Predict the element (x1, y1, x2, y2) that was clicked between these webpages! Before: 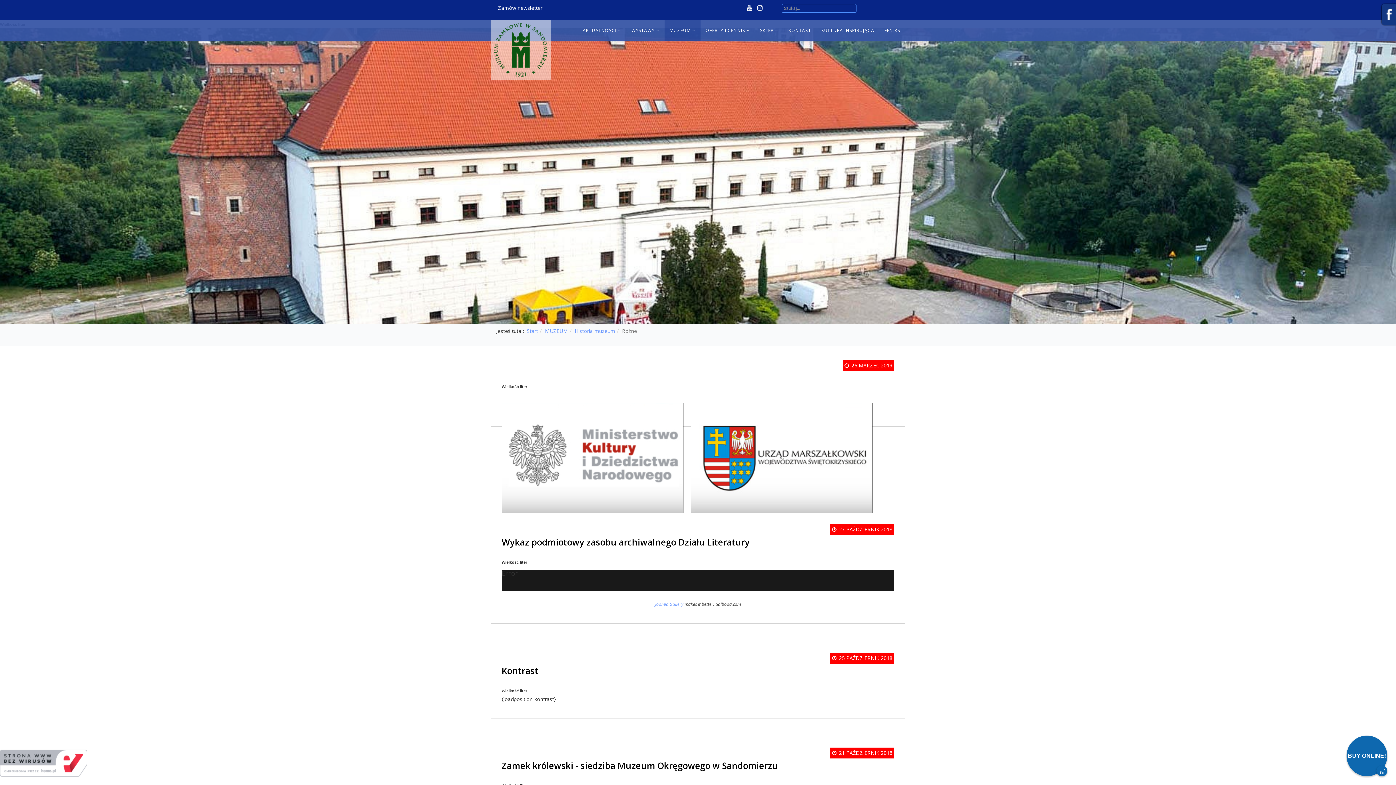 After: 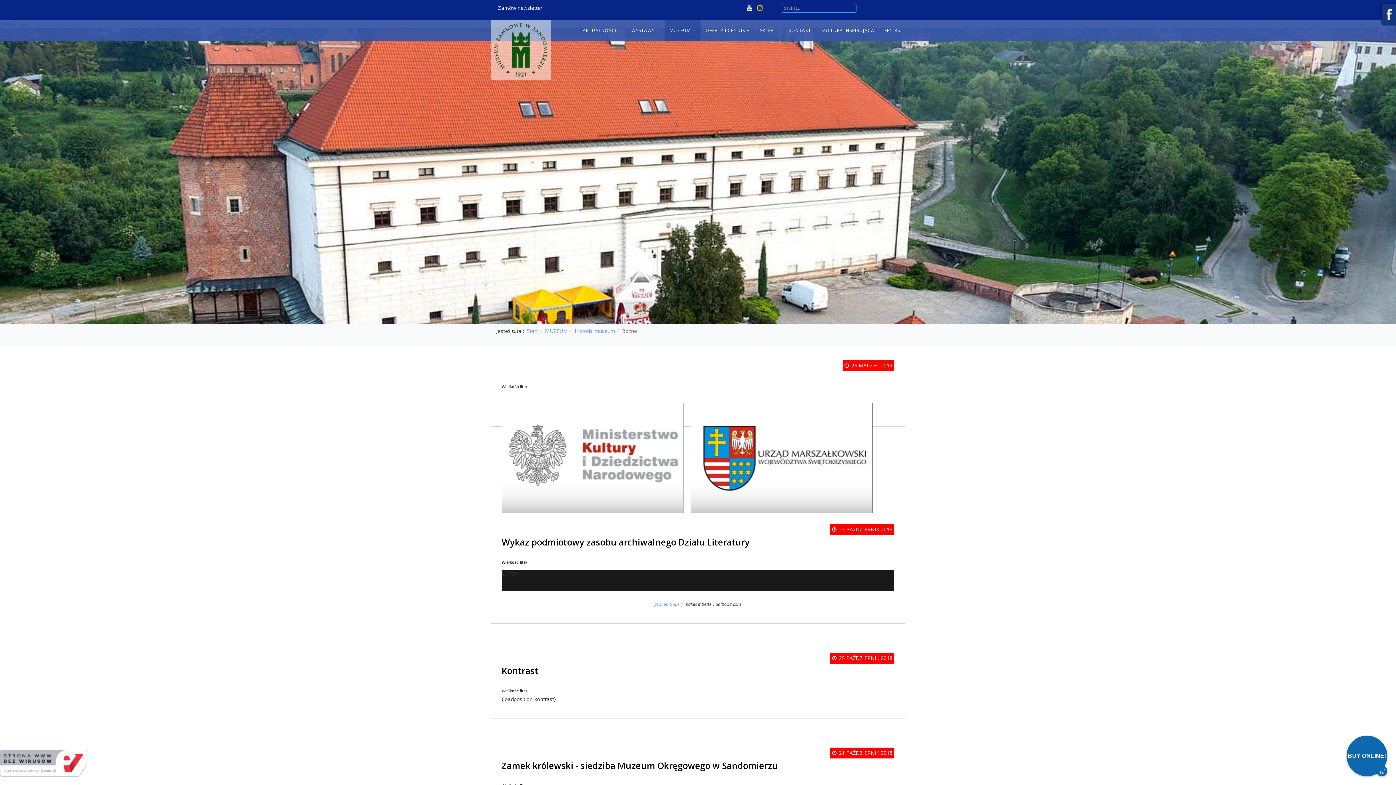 Action: bbox: (757, 3, 762, 12)